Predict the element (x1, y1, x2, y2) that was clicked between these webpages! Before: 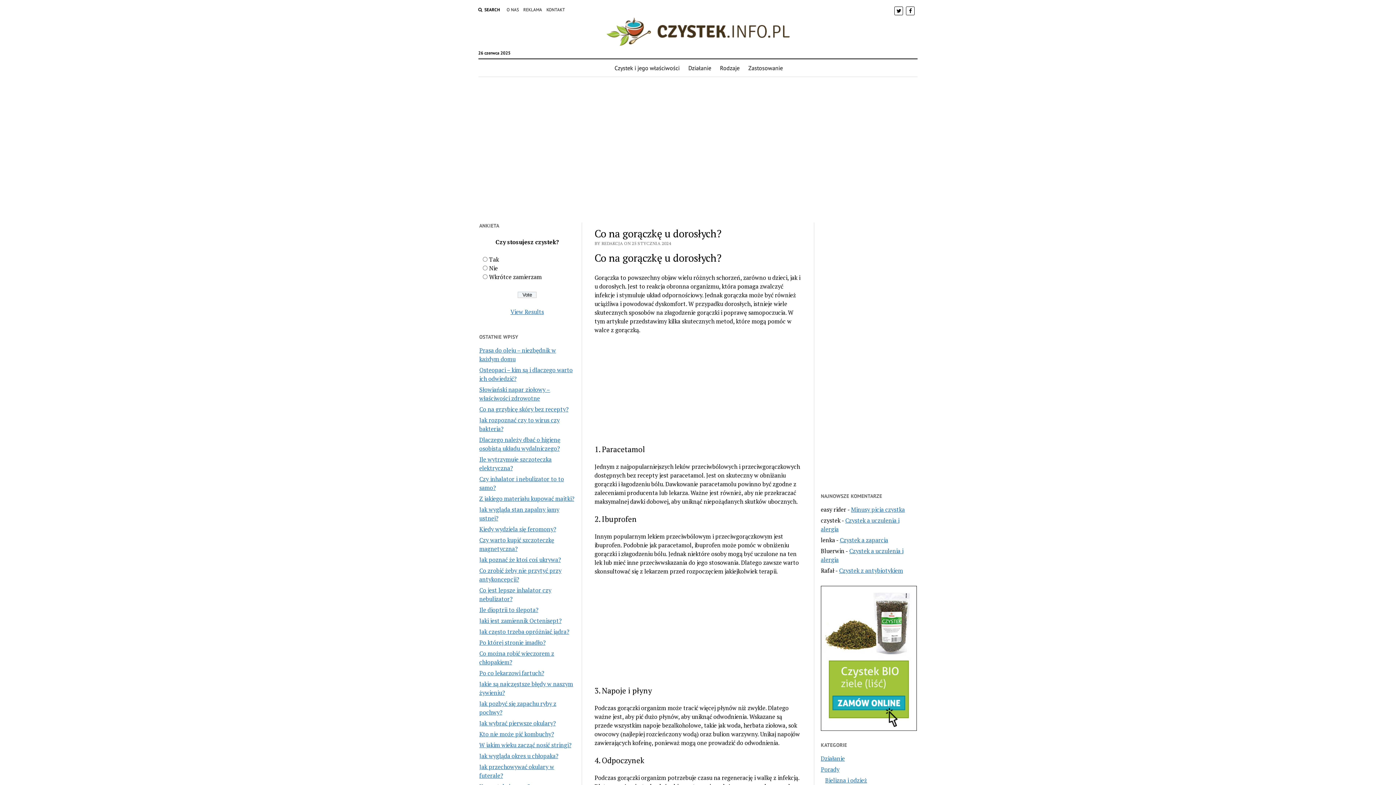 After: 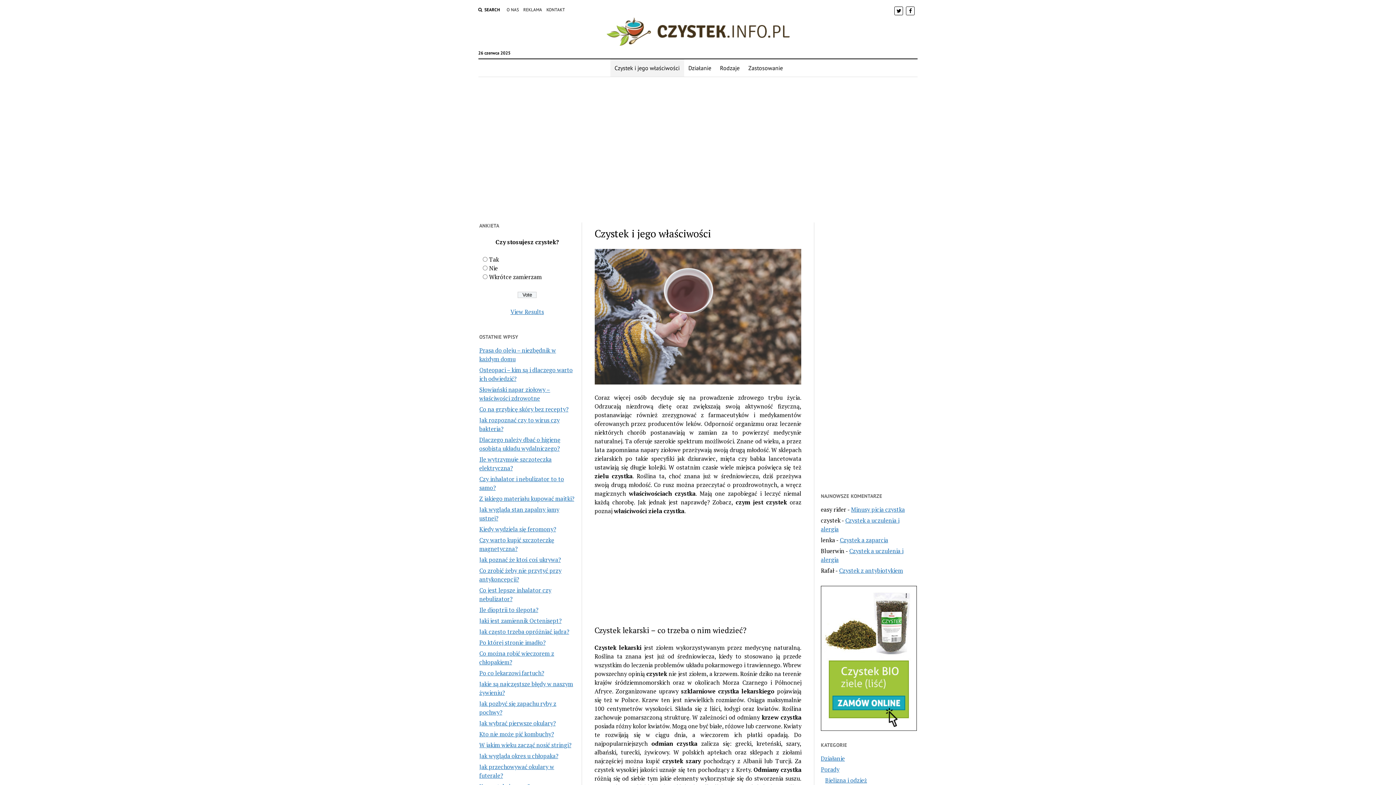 Action: bbox: (606, 31, 789, 49)